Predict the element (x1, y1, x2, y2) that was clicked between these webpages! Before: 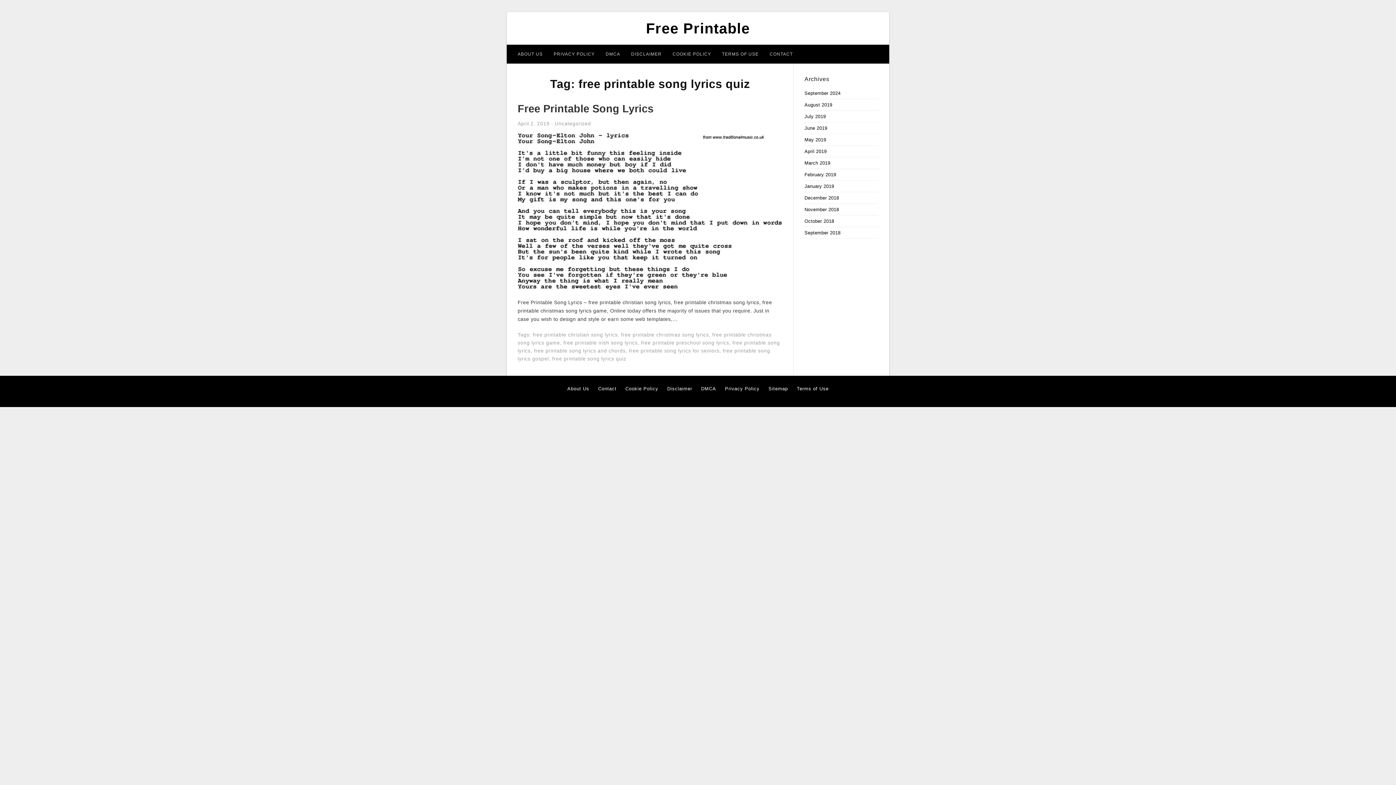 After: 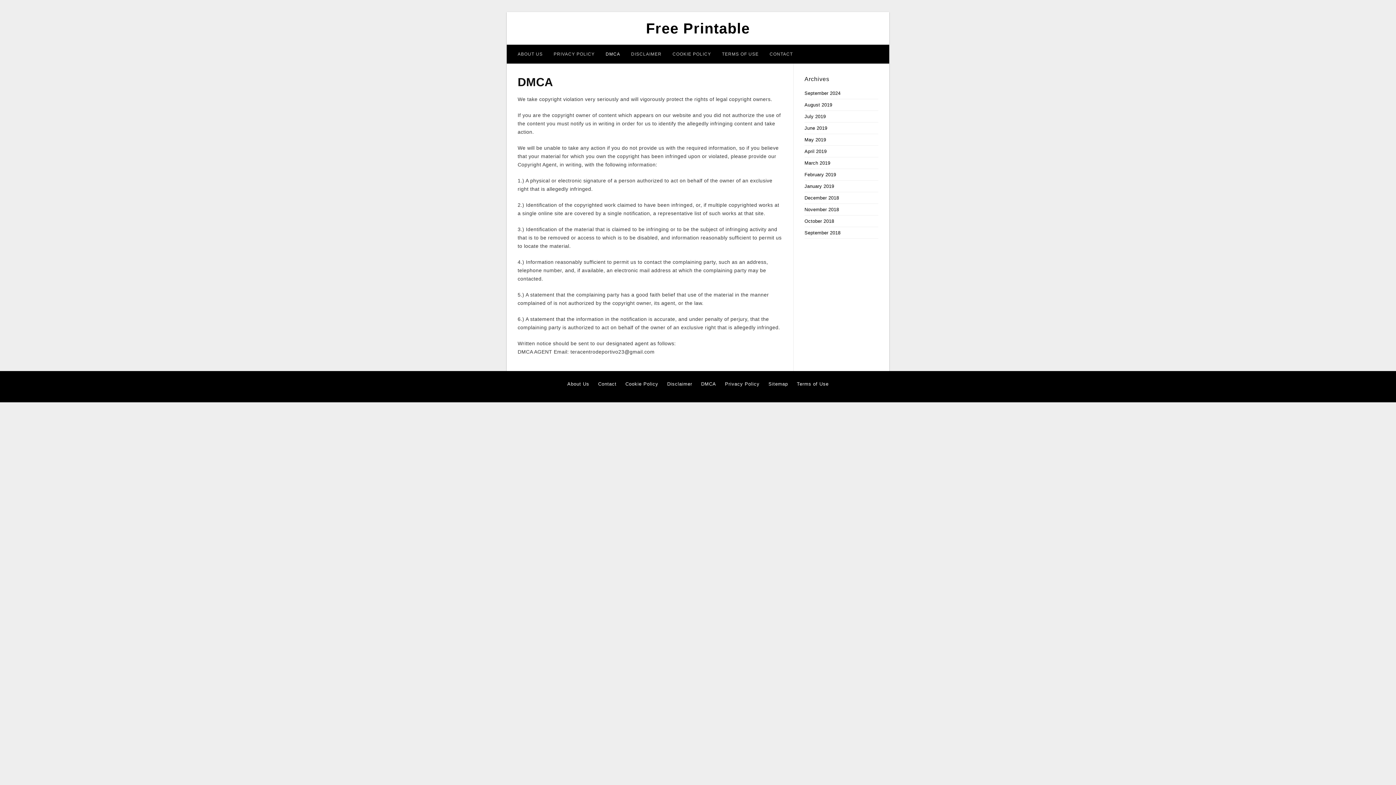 Action: bbox: (600, 44, 625, 63) label: DMCA